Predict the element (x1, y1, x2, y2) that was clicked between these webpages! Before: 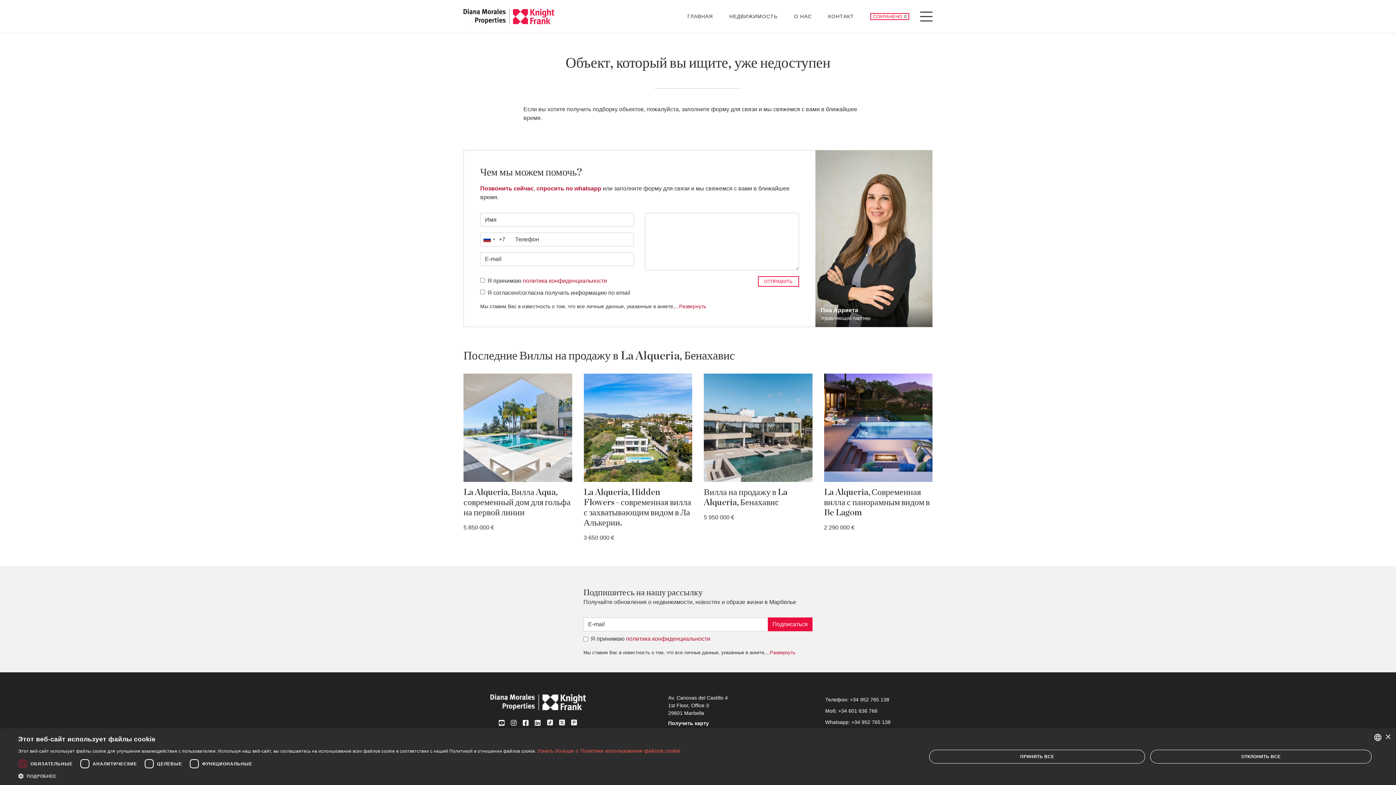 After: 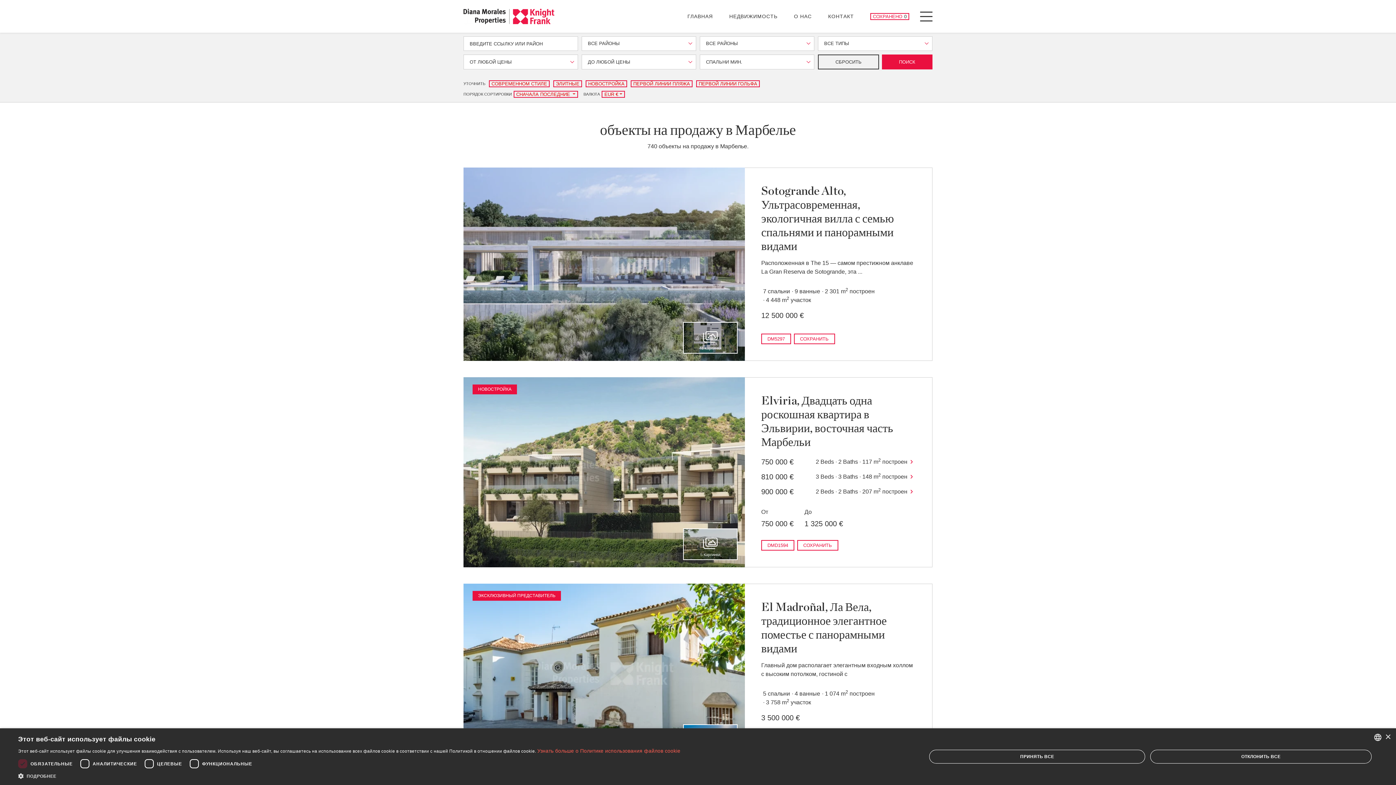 Action: label: НЕДВИЖИМОСТЬ bbox: (729, 9, 777, 23)